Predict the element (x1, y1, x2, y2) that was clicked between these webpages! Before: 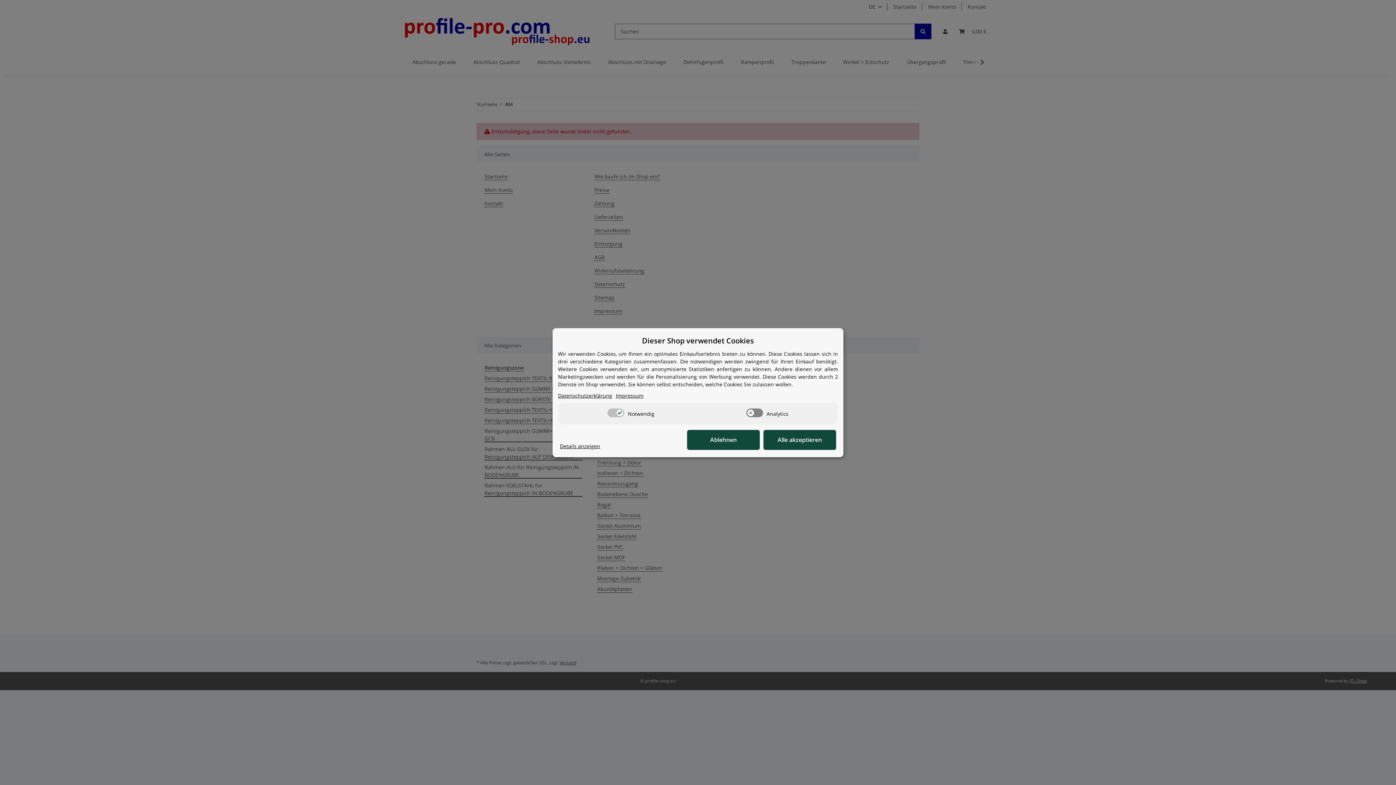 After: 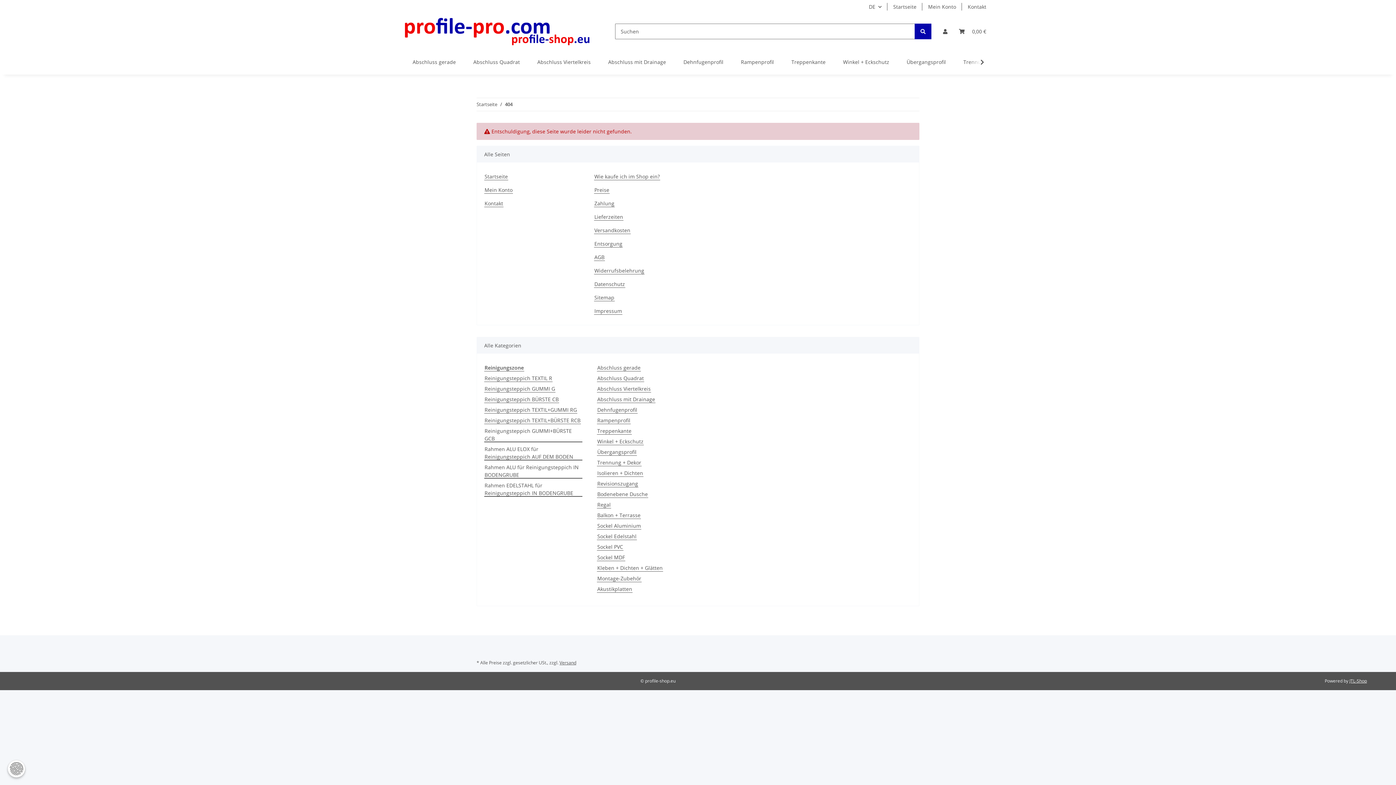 Action: bbox: (687, 430, 760, 450) label: Ablehnen